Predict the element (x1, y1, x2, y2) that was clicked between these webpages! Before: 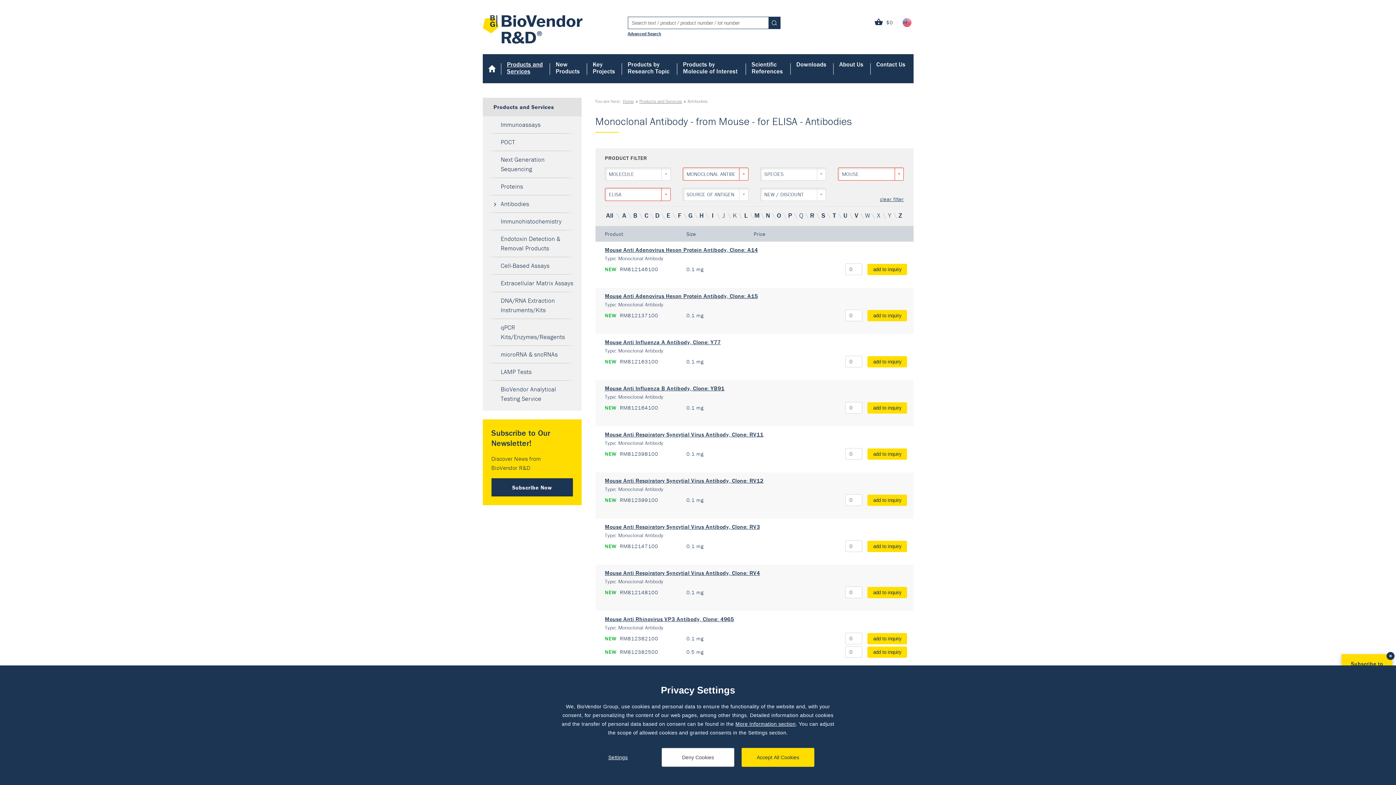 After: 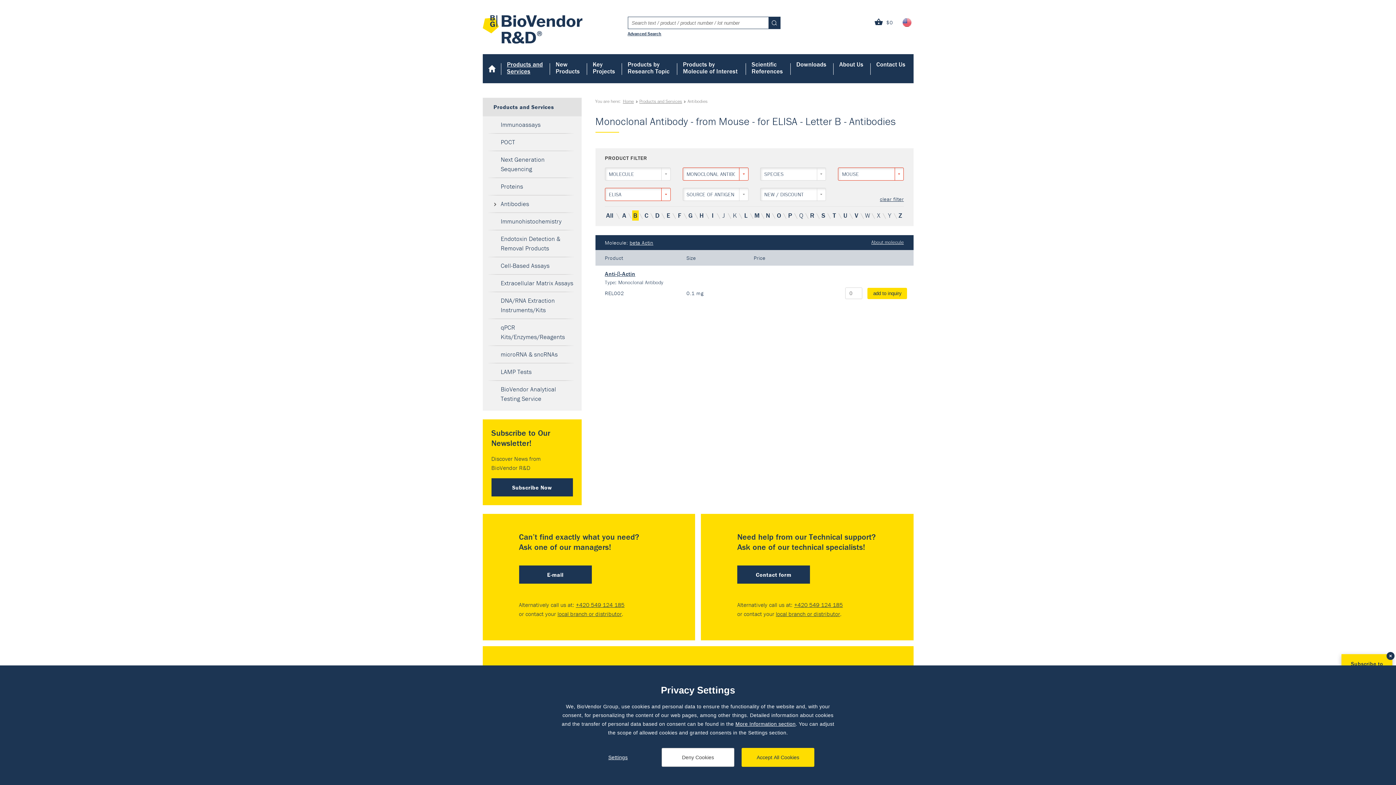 Action: bbox: (632, 210, 638, 220) label: B